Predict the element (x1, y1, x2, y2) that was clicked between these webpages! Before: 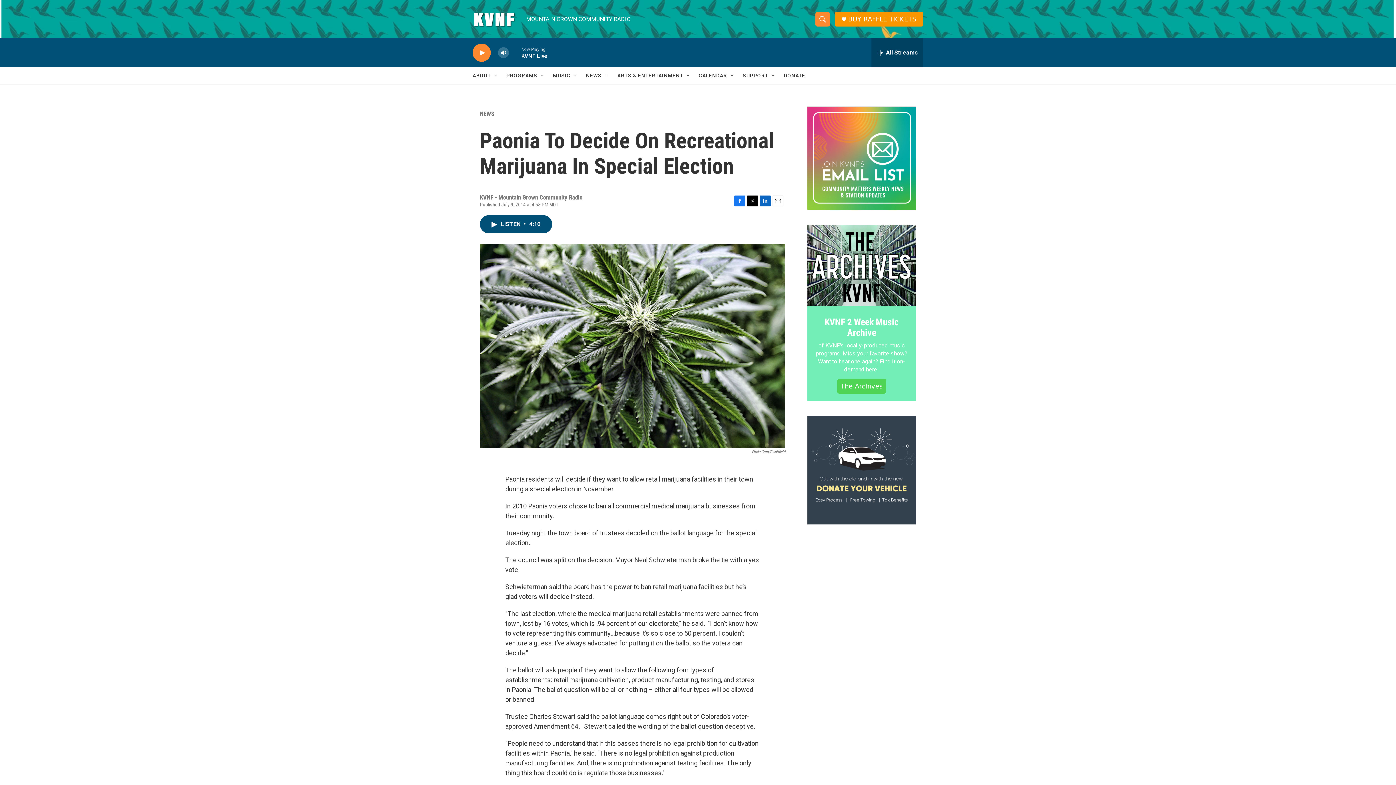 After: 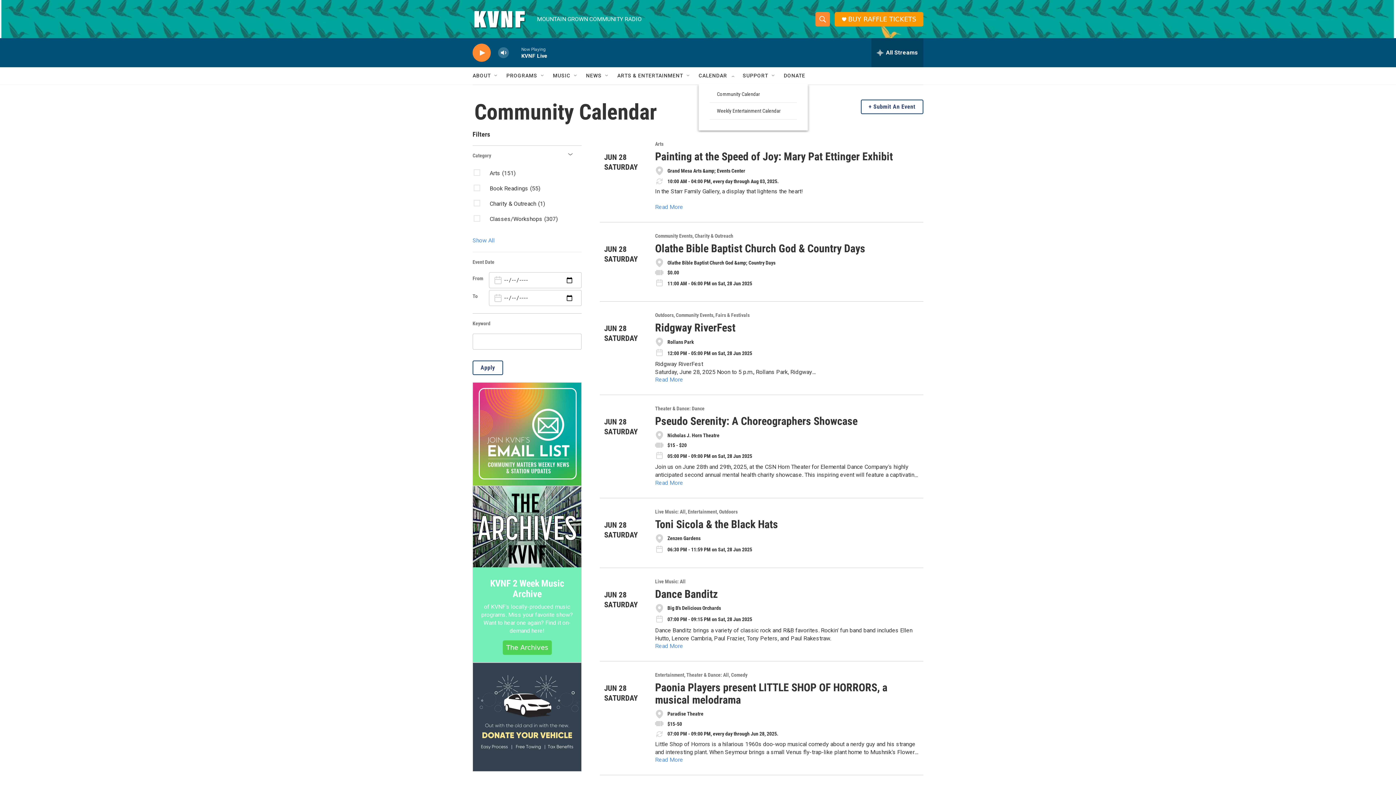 Action: label: CALENDAR bbox: (698, 67, 727, 84)